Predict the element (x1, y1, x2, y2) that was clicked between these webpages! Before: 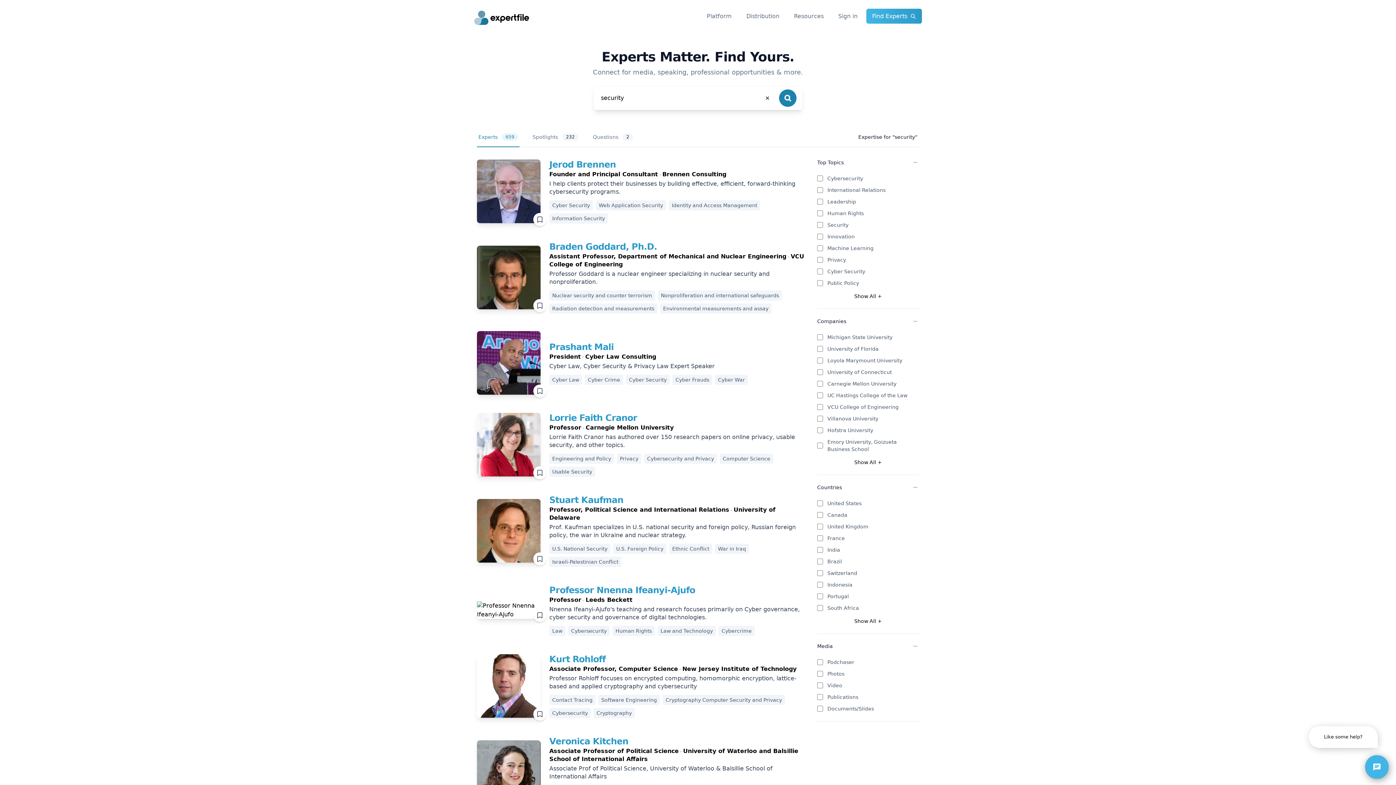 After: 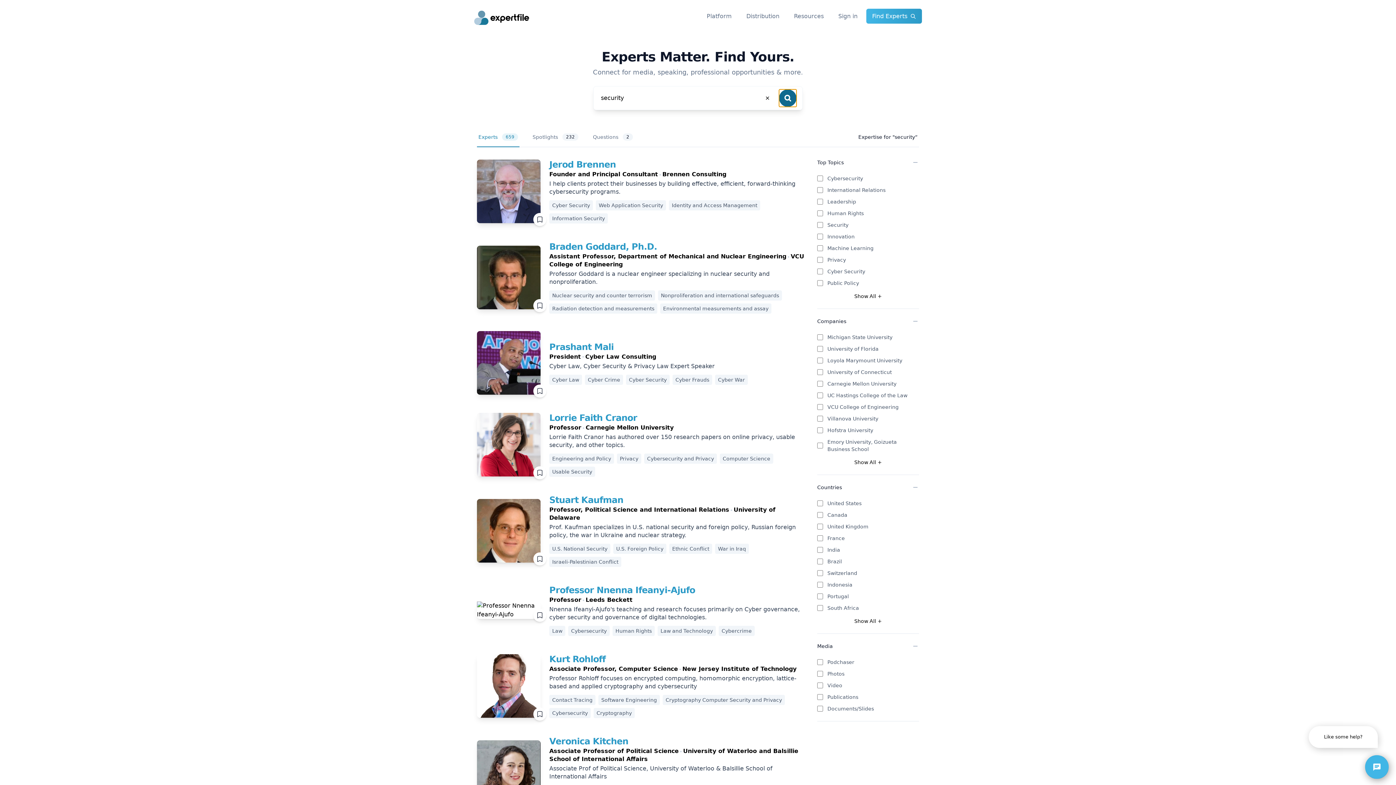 Action: bbox: (779, 89, 796, 106)